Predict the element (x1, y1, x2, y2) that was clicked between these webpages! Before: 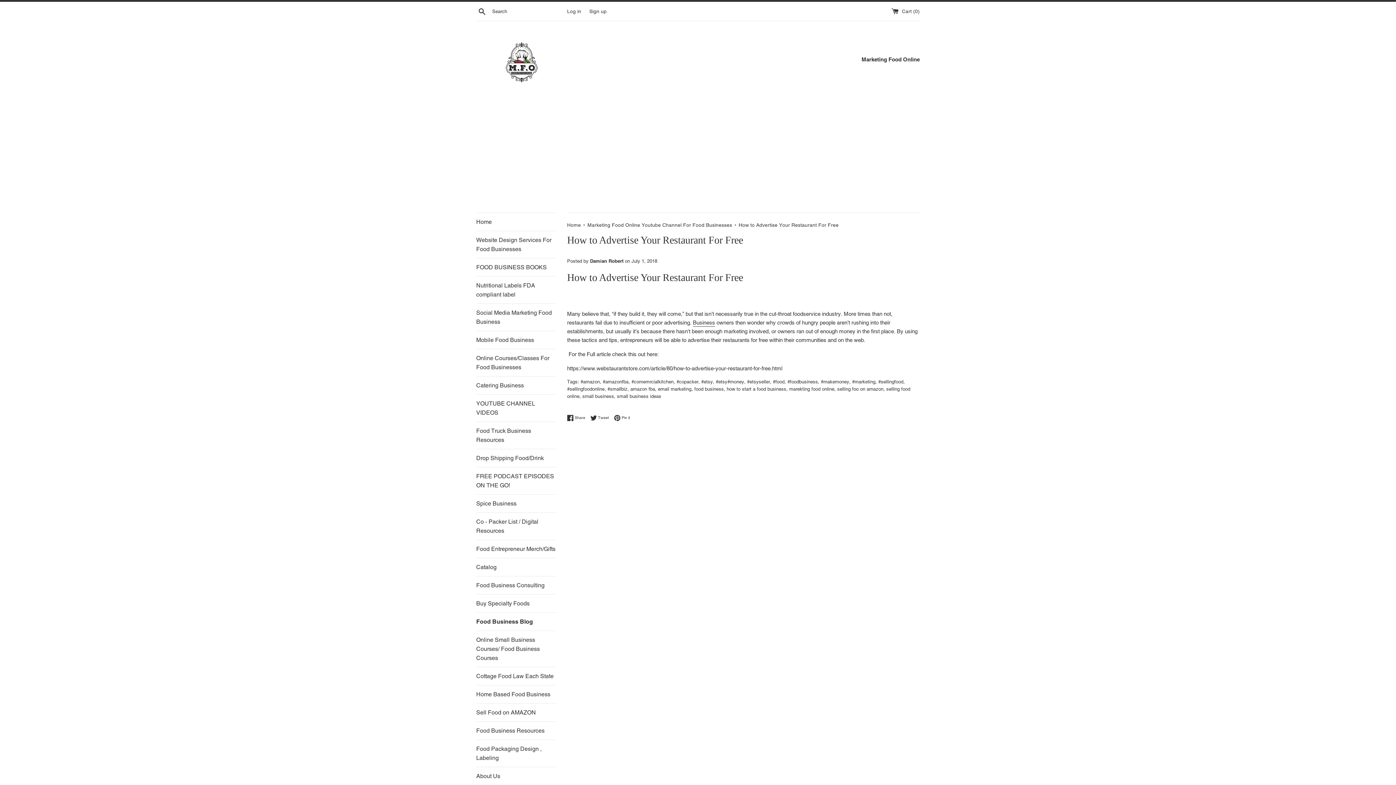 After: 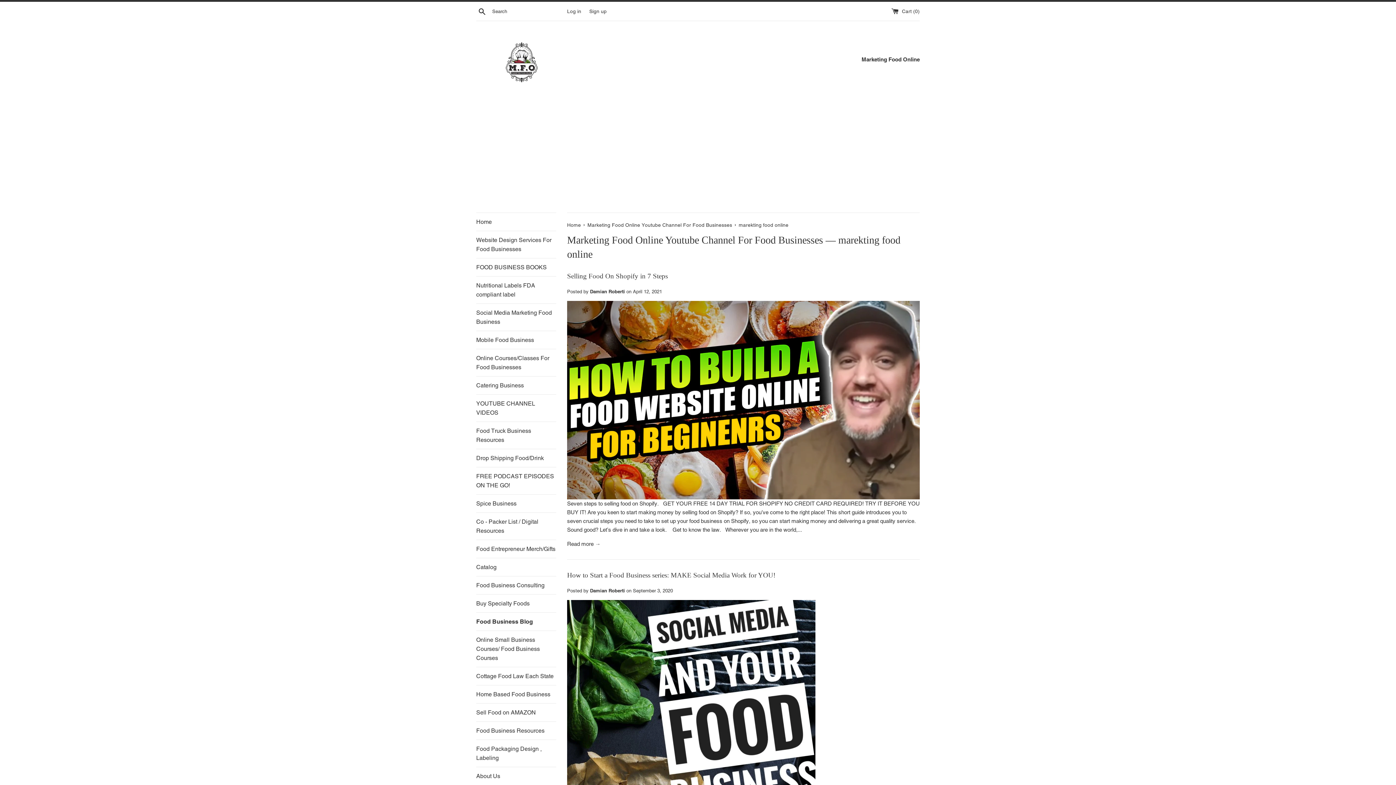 Action: label: marekting food online bbox: (789, 386, 834, 392)